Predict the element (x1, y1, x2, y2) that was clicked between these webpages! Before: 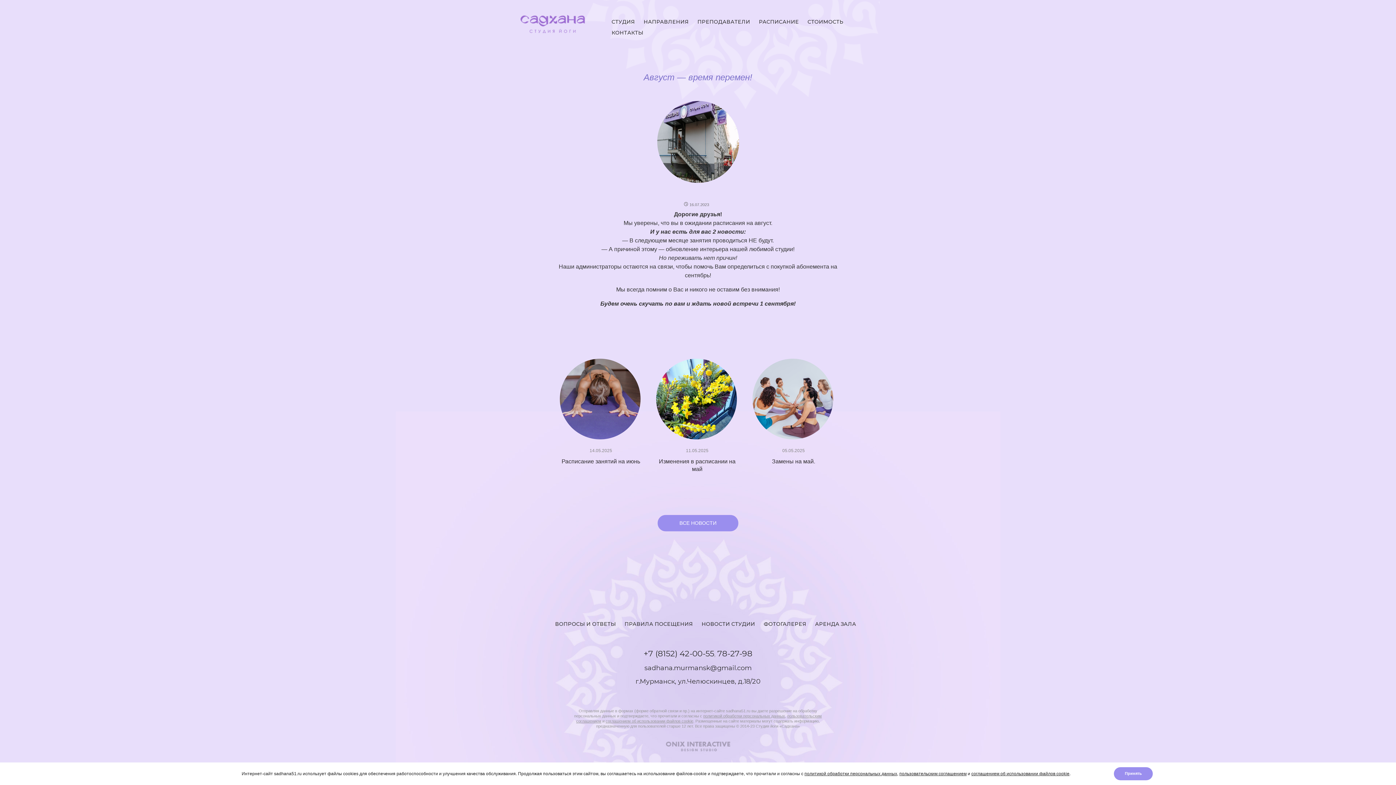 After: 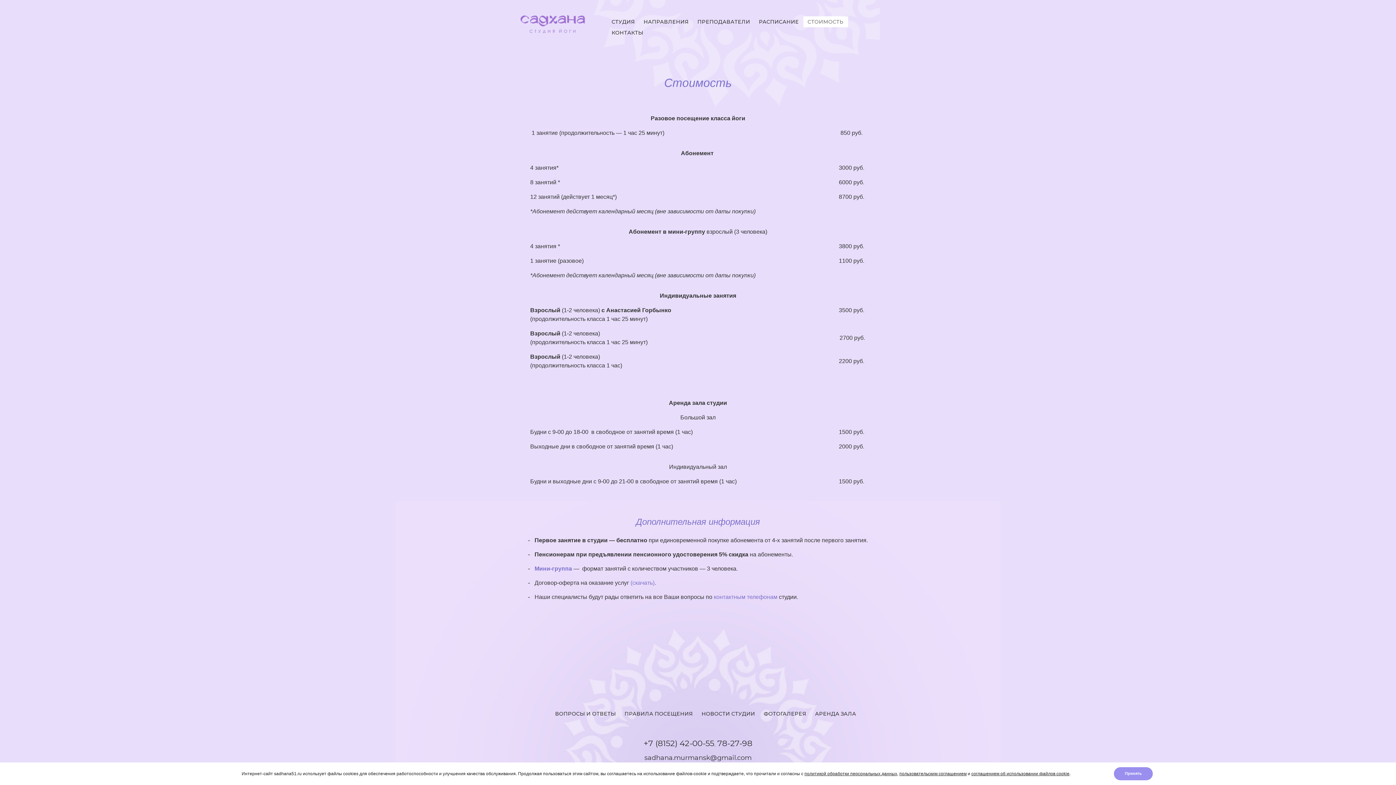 Action: label: СТОИМОСТЬ bbox: (803, 16, 848, 27)